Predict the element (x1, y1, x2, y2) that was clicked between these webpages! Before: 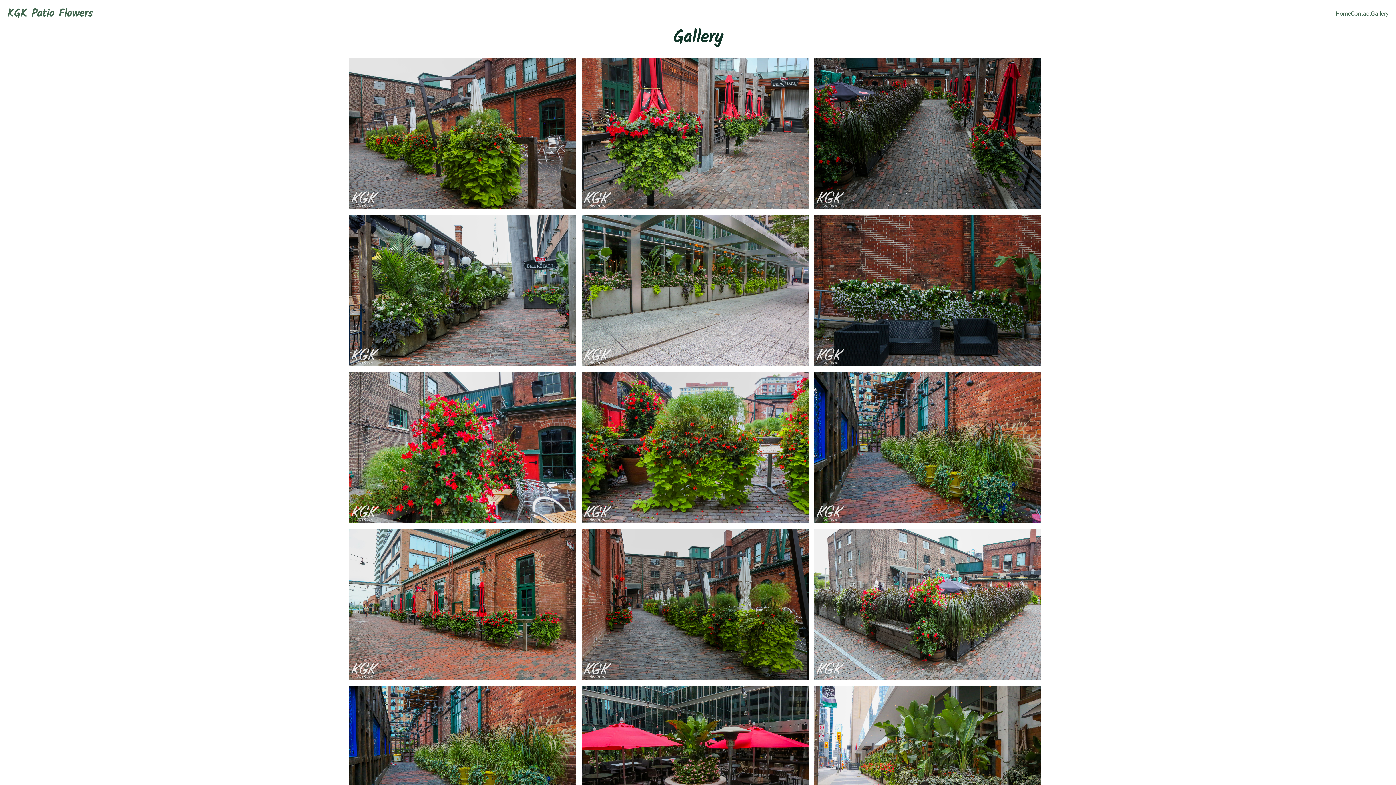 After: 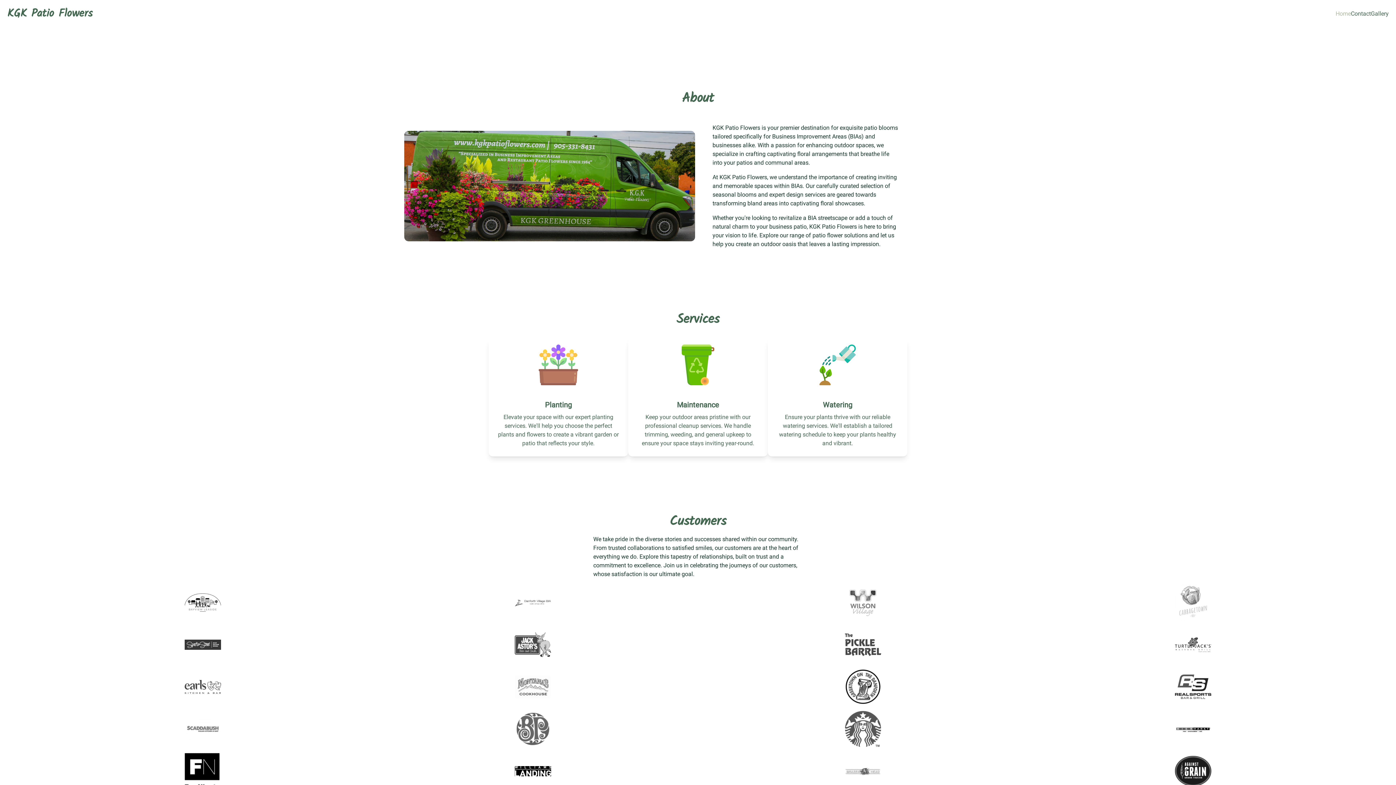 Action: bbox: (1336, 10, 1351, 17) label: Home